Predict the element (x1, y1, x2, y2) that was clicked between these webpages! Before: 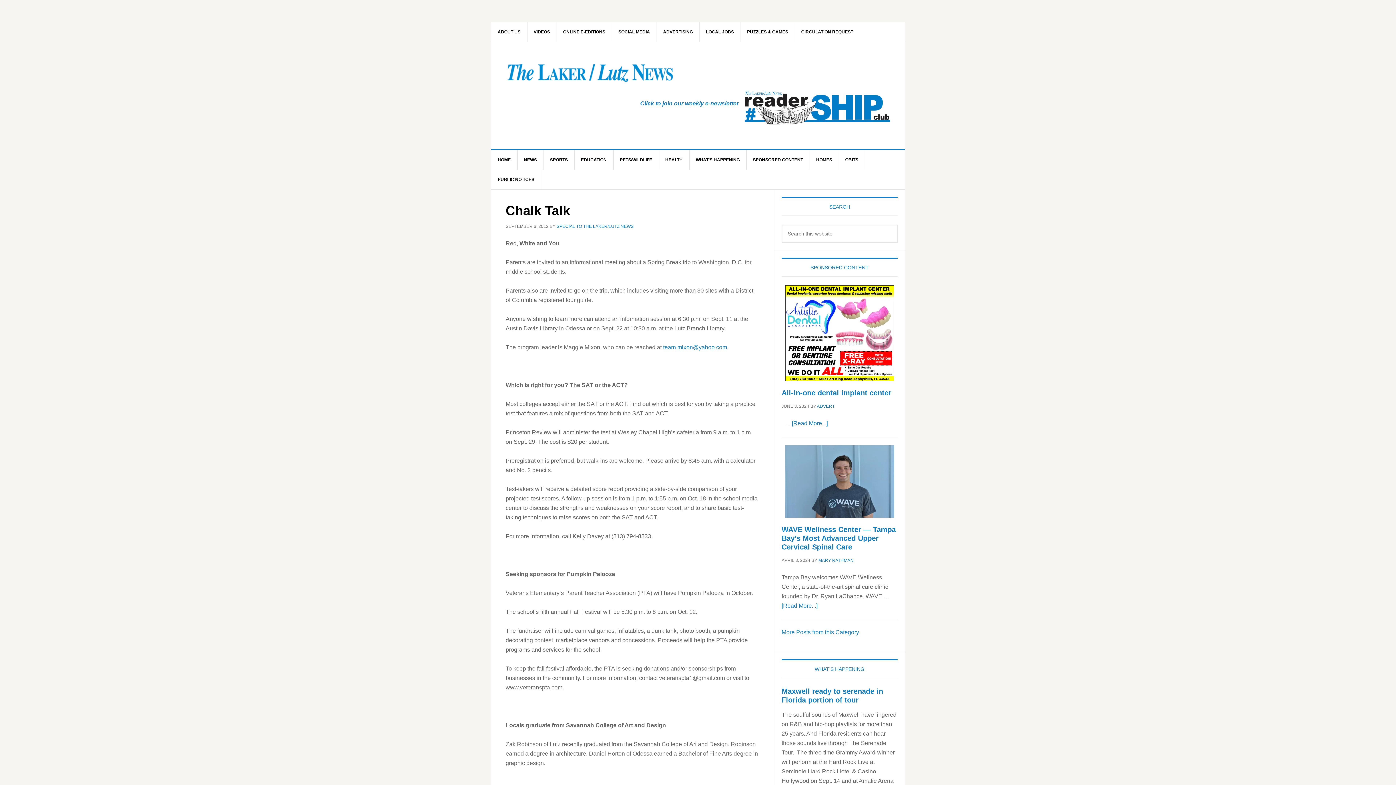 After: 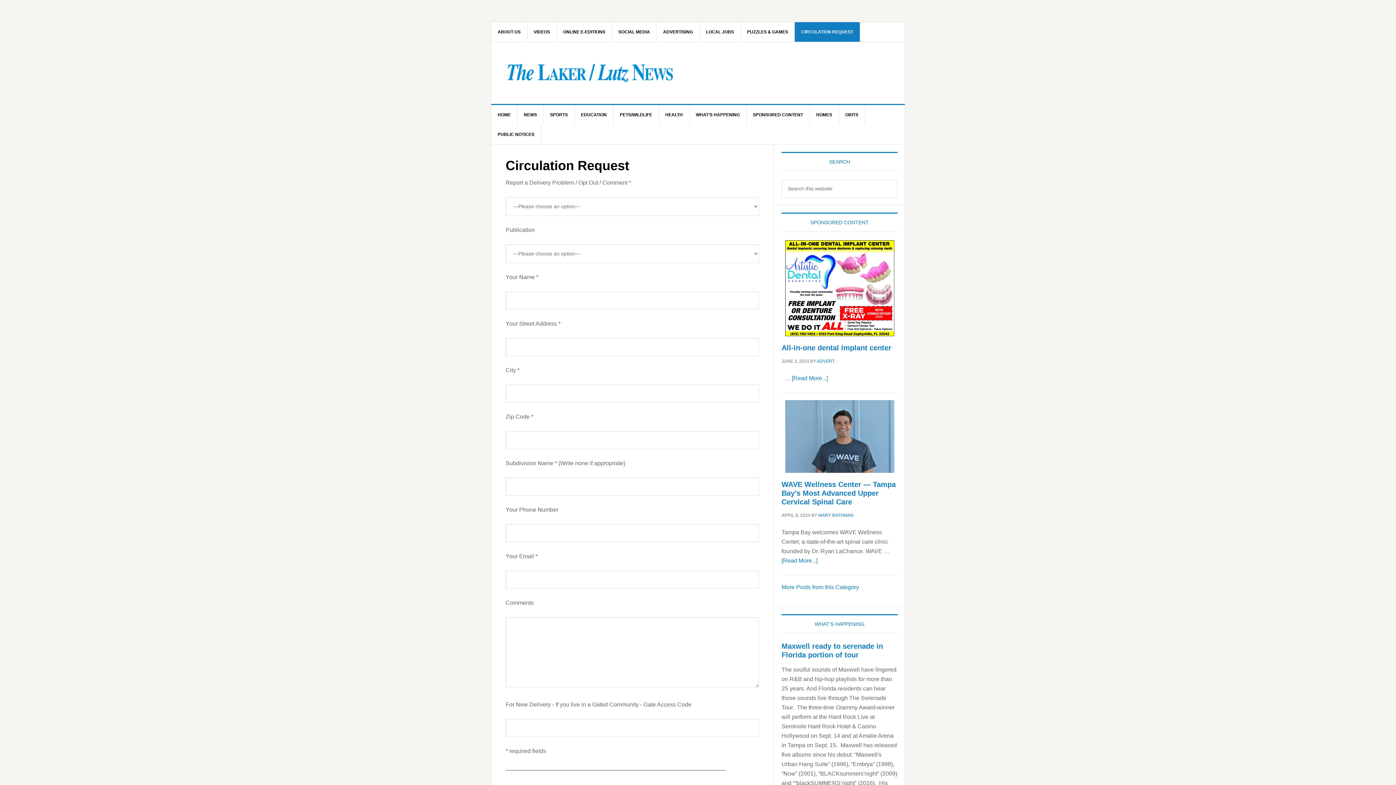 Action: bbox: (794, 22, 860, 41) label: CIRCULATION REQUEST